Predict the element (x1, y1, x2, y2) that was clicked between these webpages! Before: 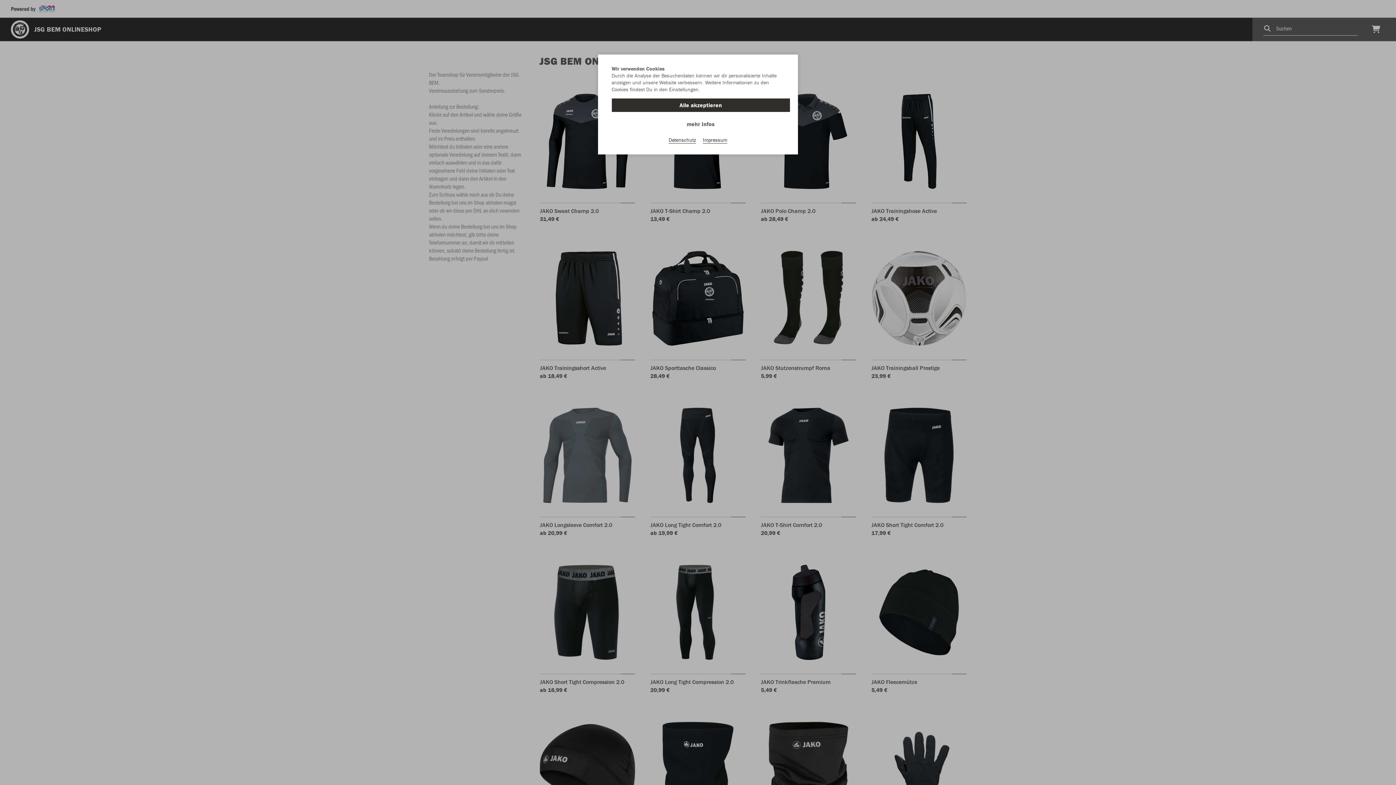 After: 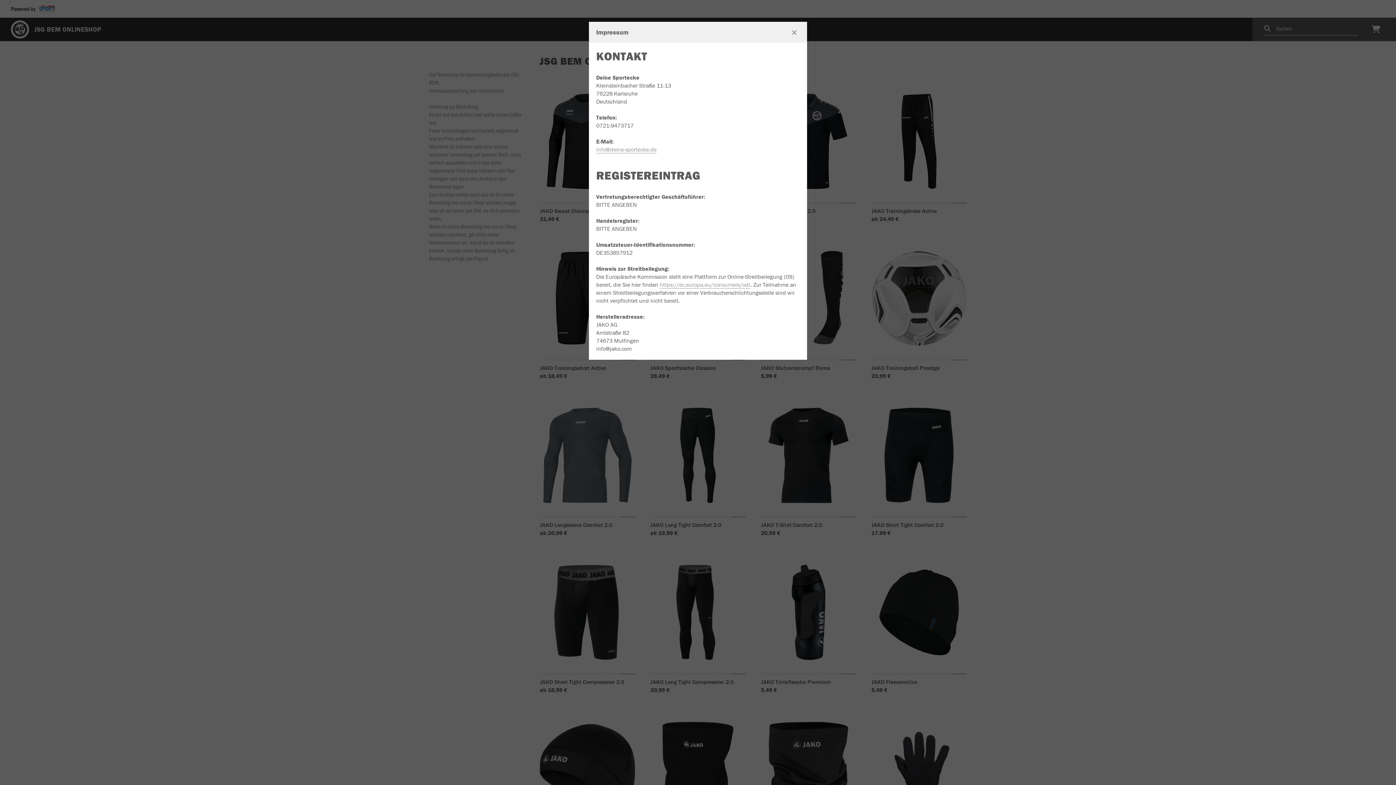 Action: bbox: (703, 136, 727, 143) label: Impressum